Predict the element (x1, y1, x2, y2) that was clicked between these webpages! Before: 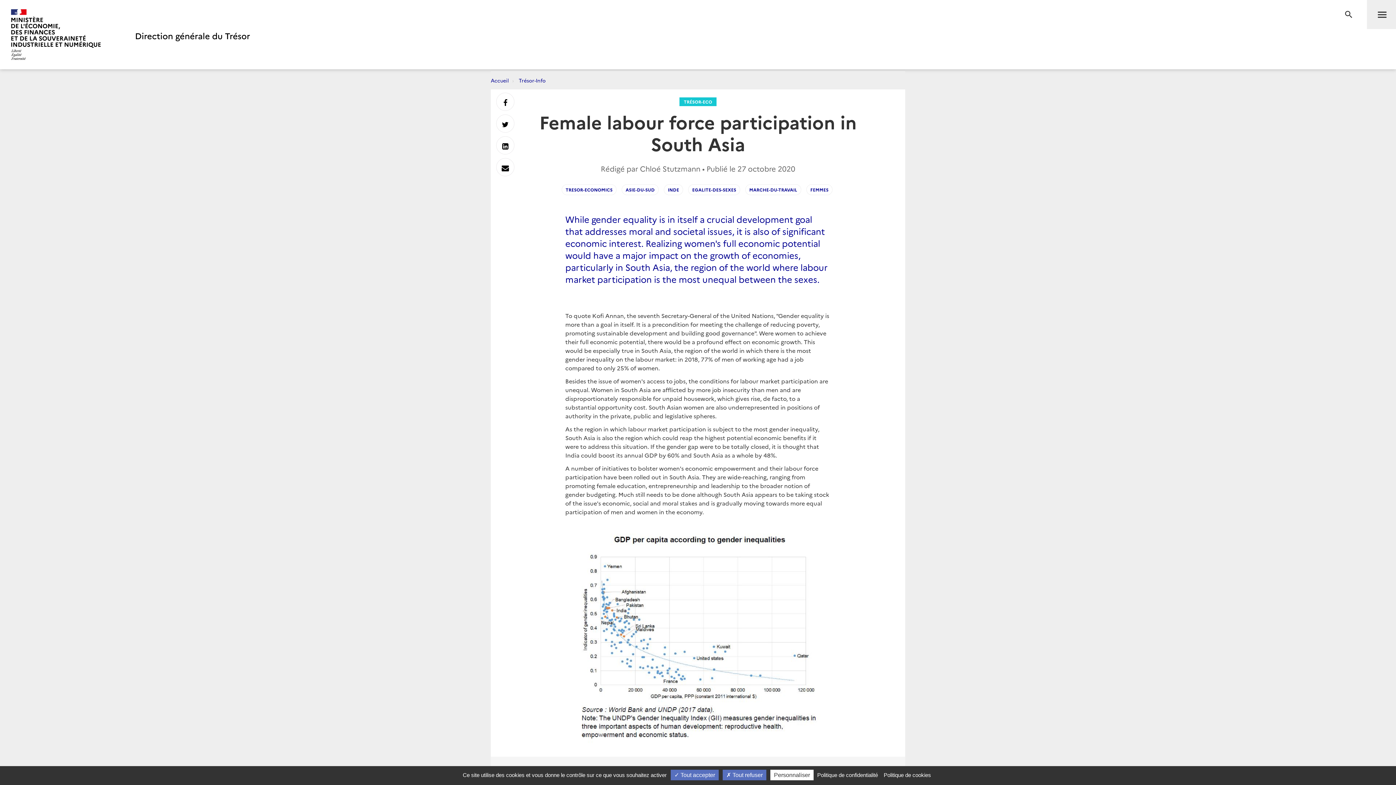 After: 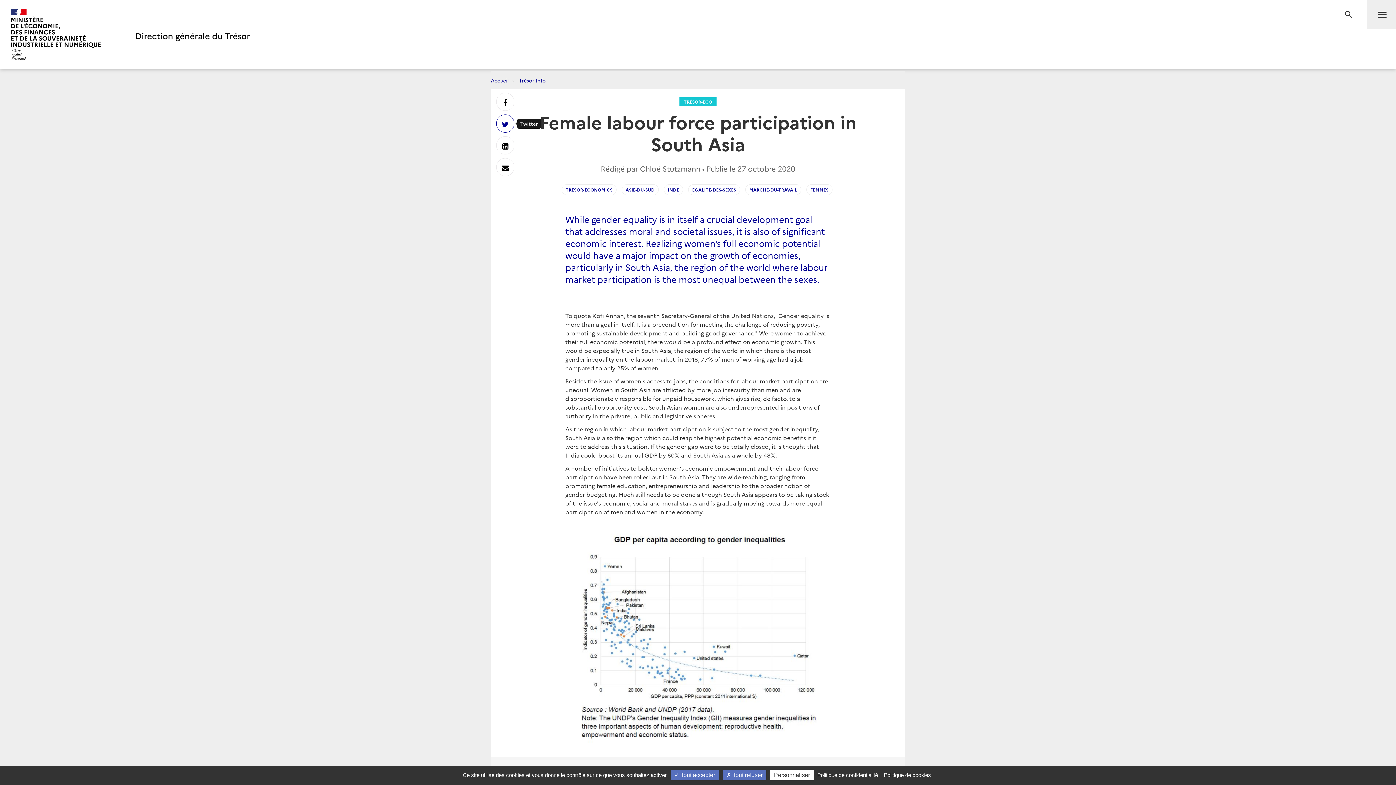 Action: bbox: (496, 114, 514, 132) label: Partager sur Twitter